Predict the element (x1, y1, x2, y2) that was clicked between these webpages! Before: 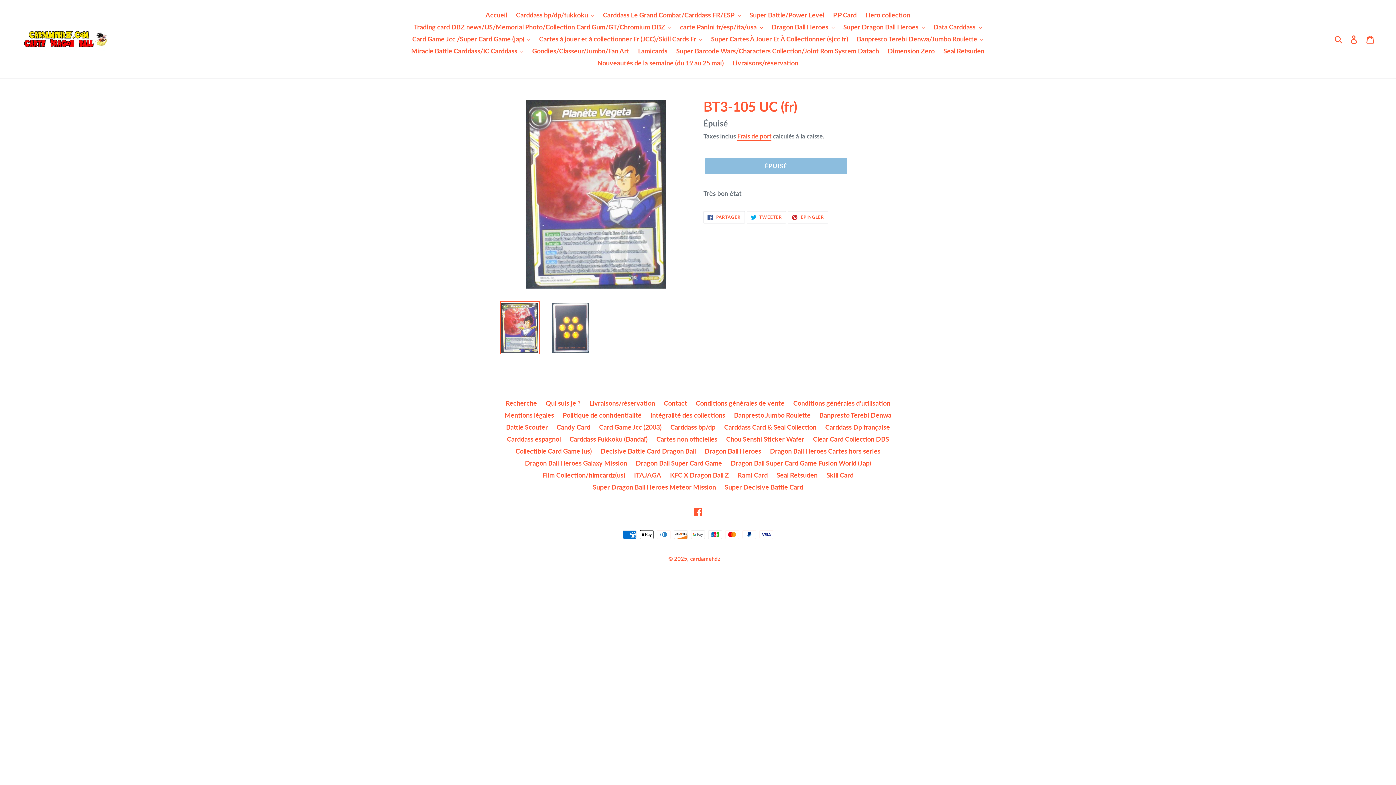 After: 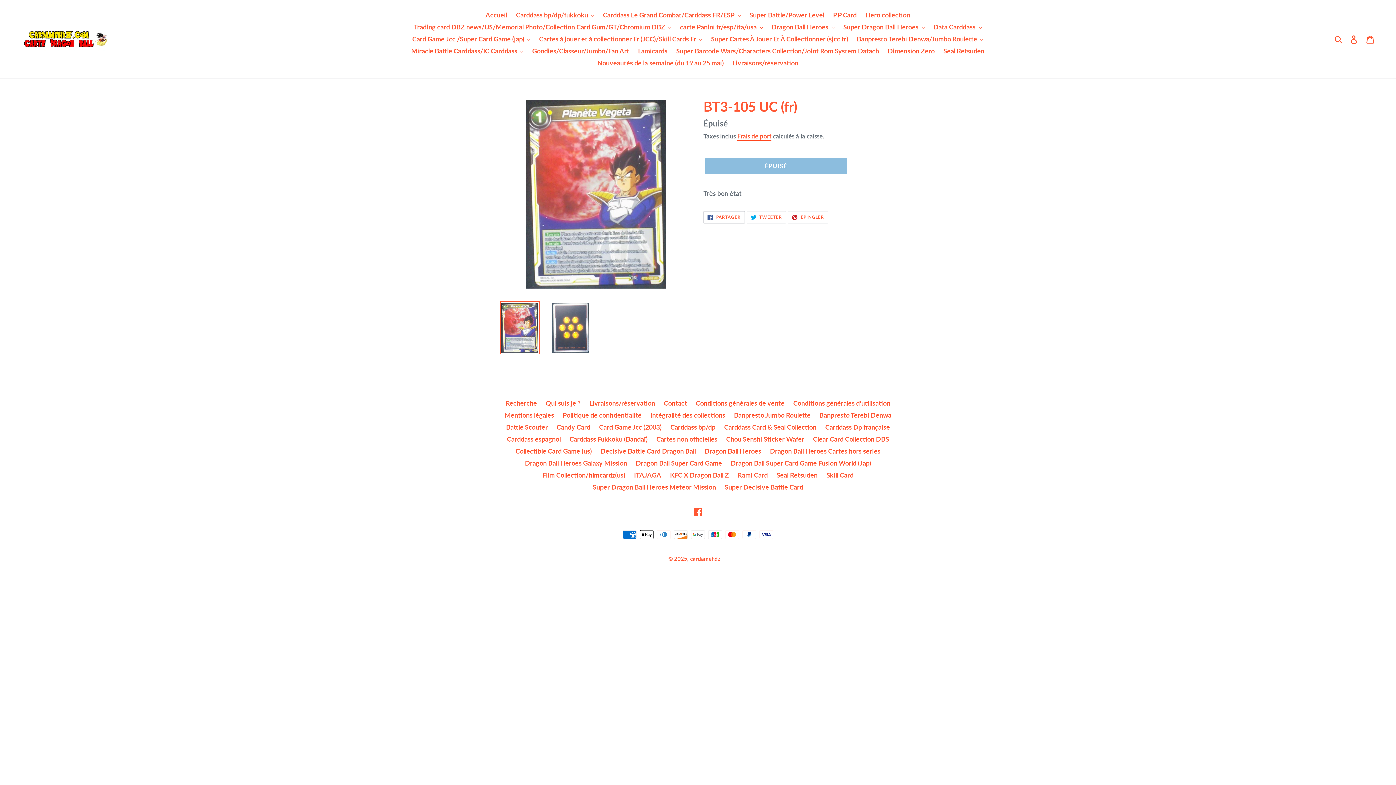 Action: label:  PARTAGER
PARTAGER SUR FACEBOOK bbox: (703, 211, 744, 223)